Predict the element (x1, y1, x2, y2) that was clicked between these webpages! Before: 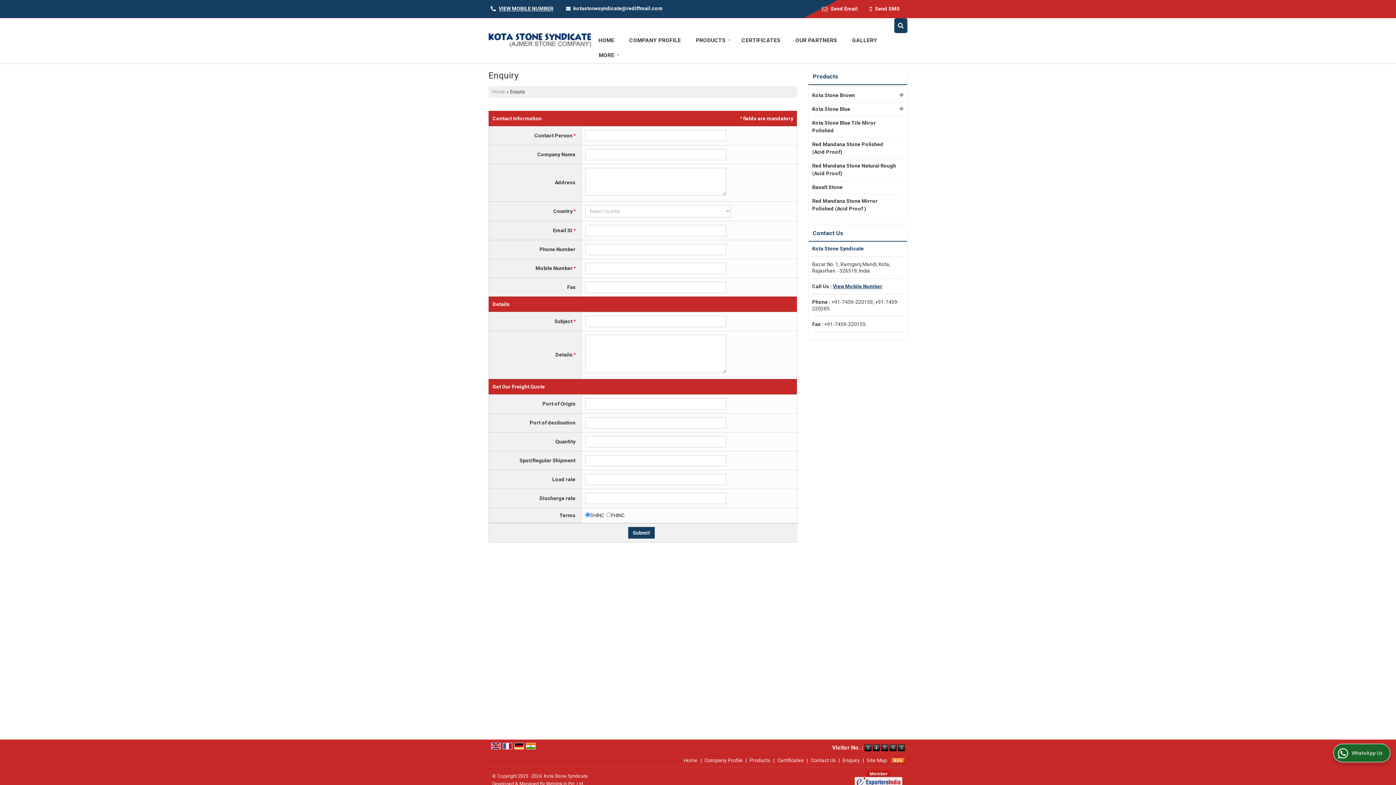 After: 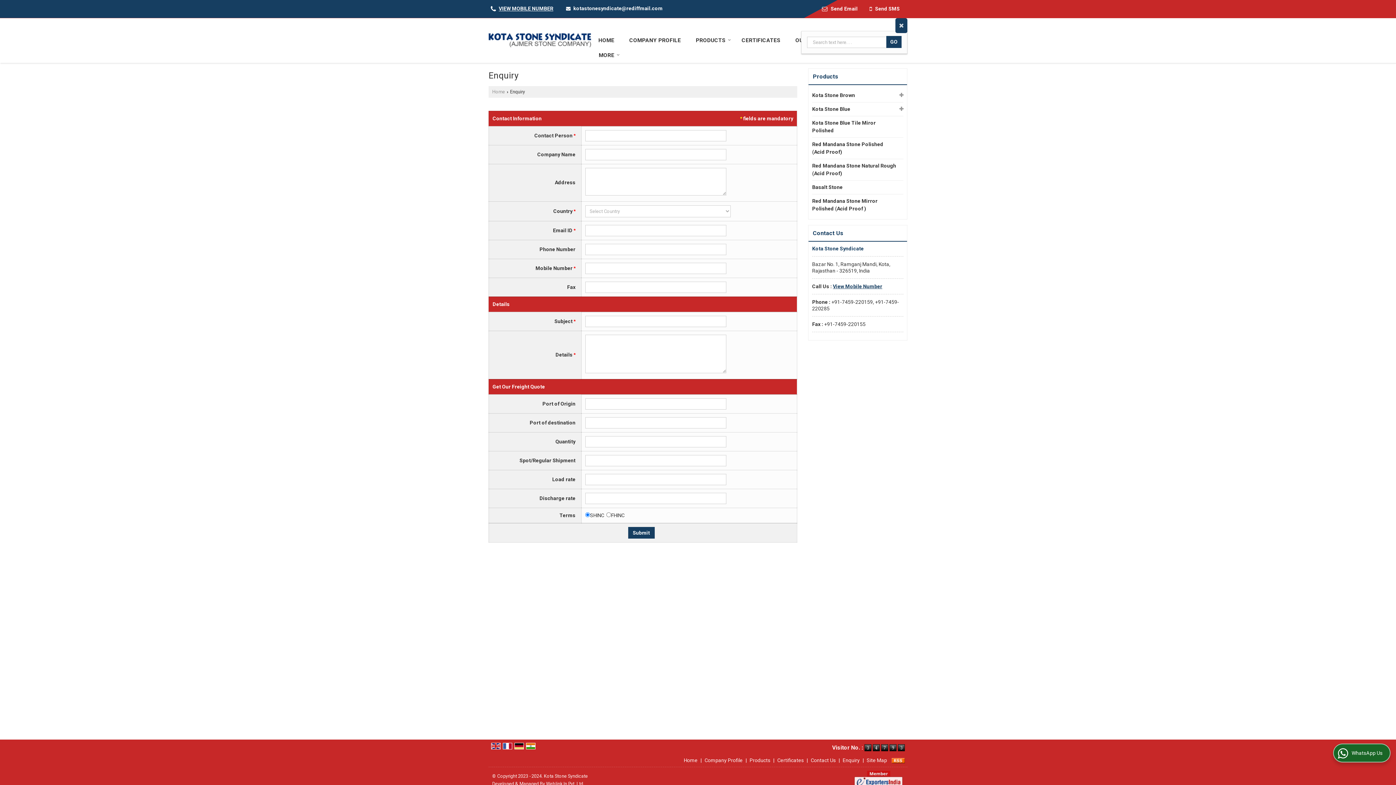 Action: bbox: (894, 18, 907, 32)